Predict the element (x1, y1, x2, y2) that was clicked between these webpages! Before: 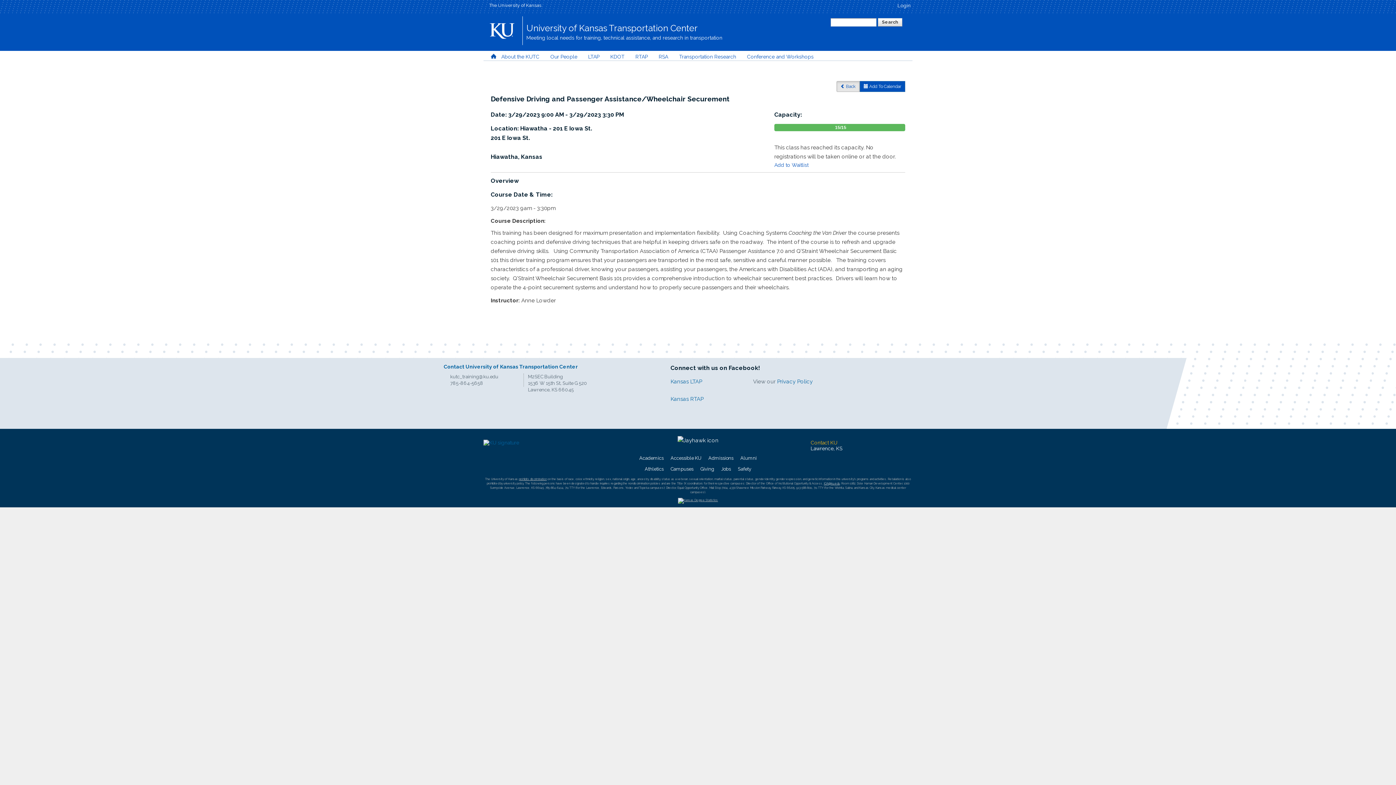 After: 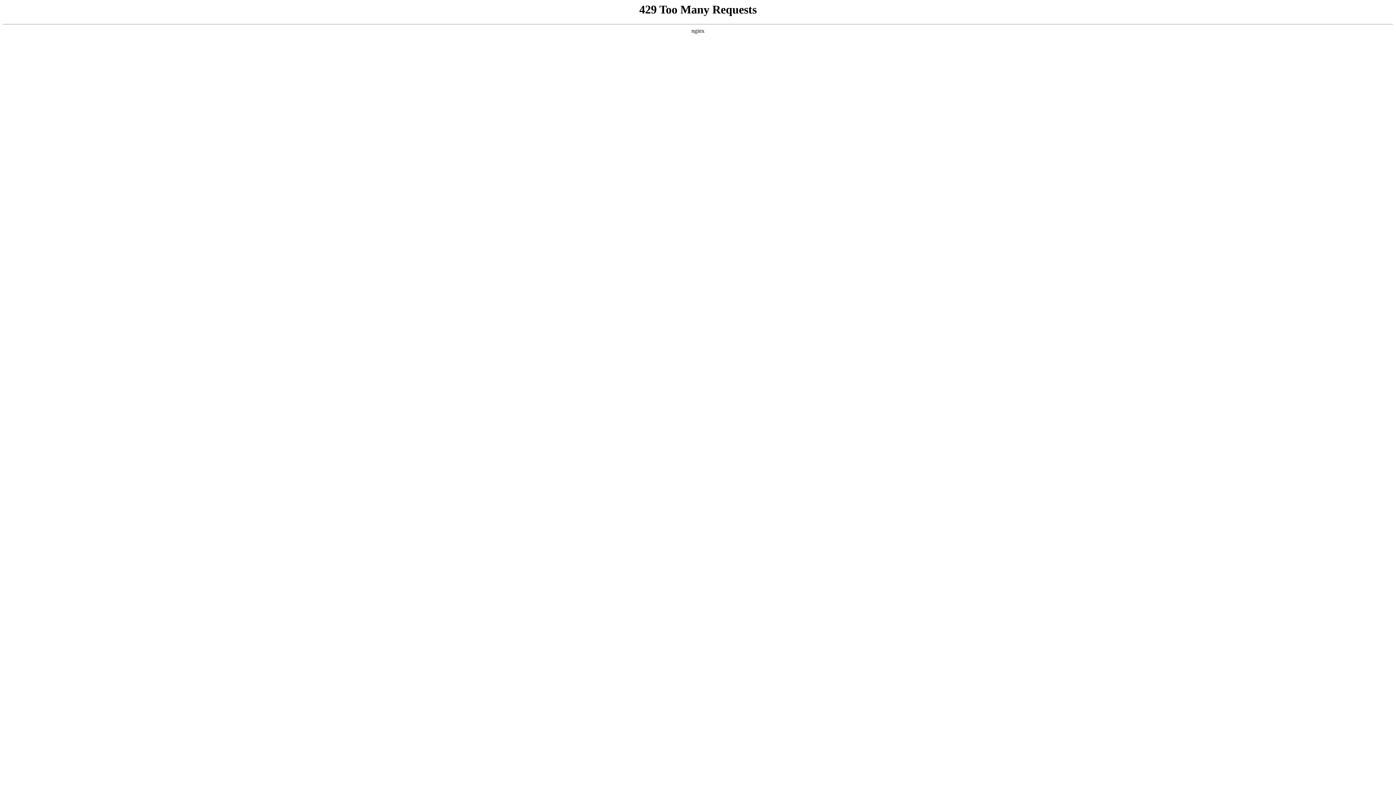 Action: bbox: (700, 466, 714, 471) label: Giving